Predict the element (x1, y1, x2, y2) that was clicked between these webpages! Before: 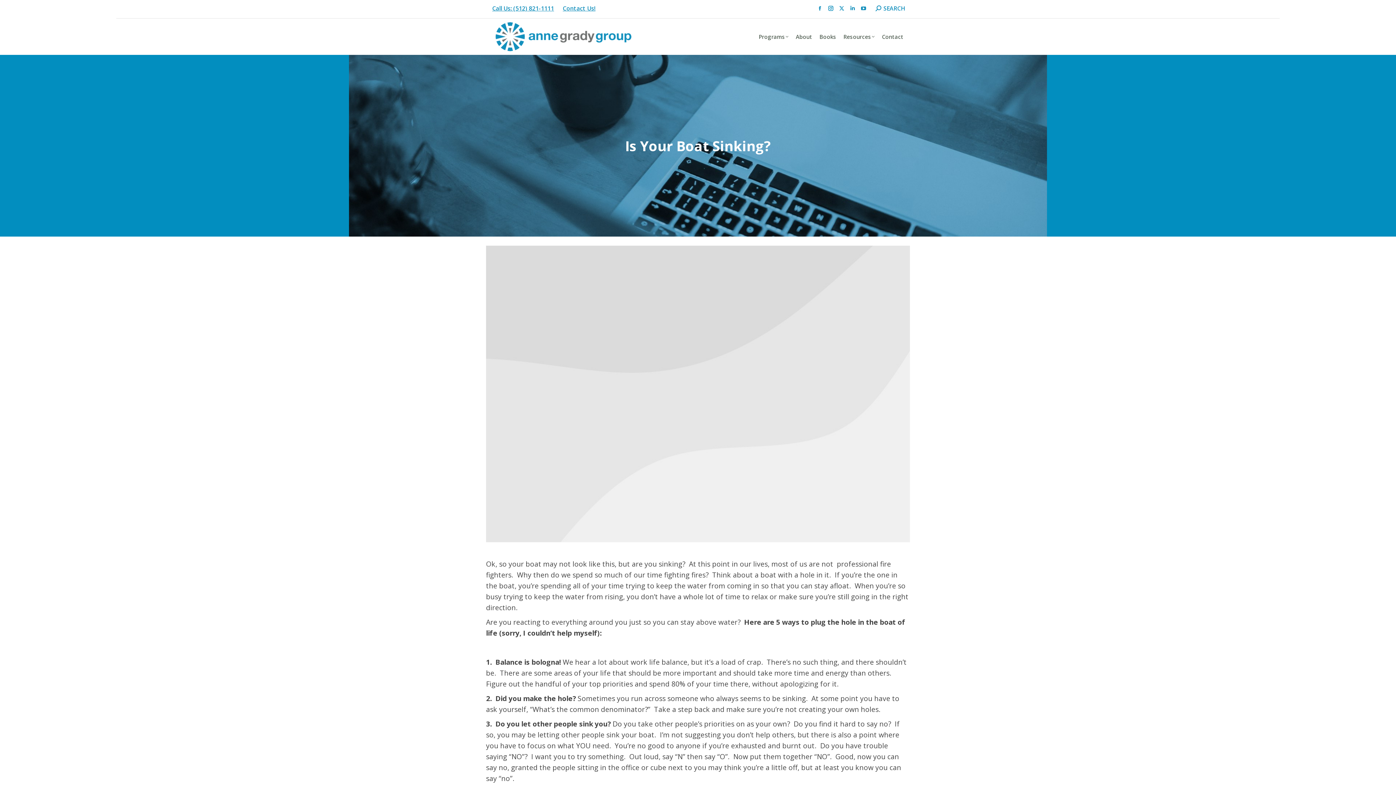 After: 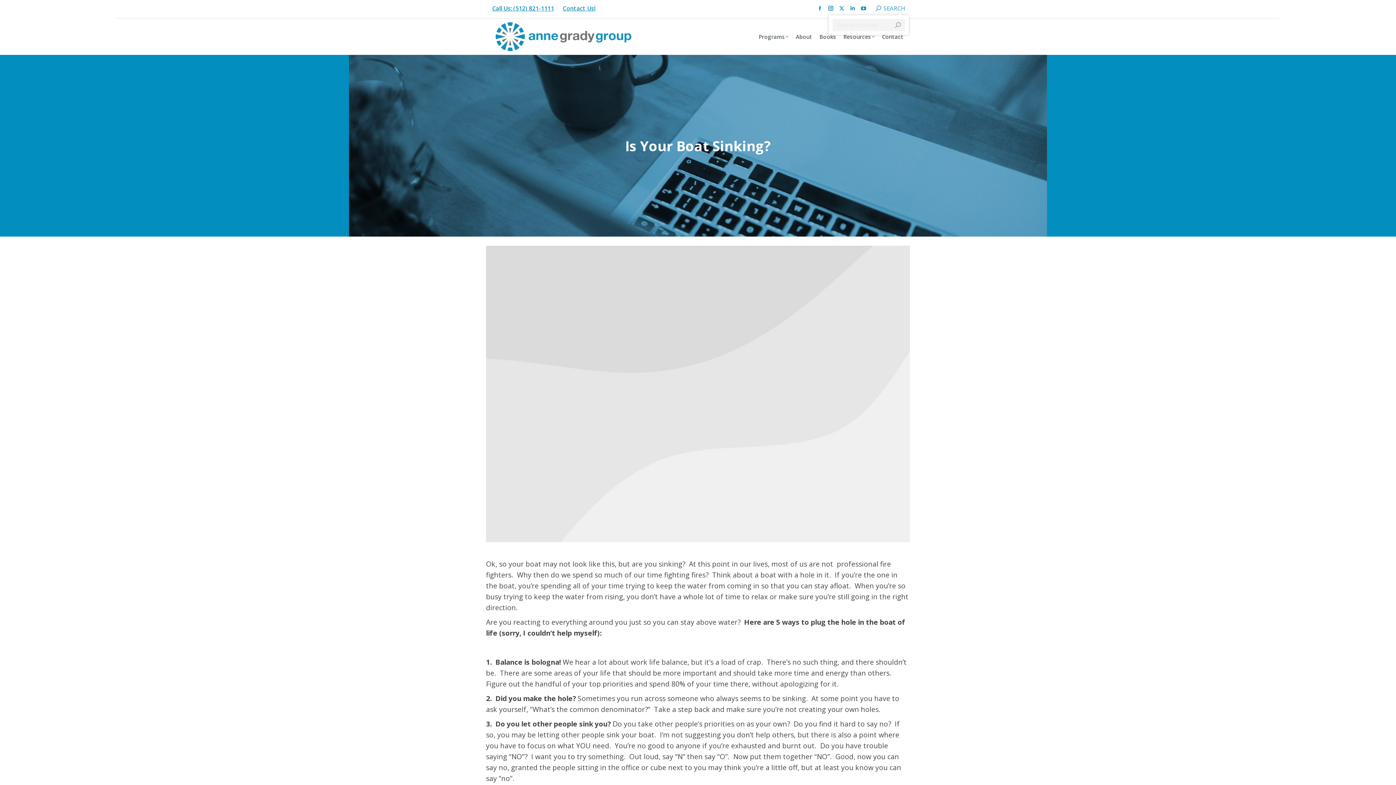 Action: bbox: (875, 4, 905, 12) label: SEARCH